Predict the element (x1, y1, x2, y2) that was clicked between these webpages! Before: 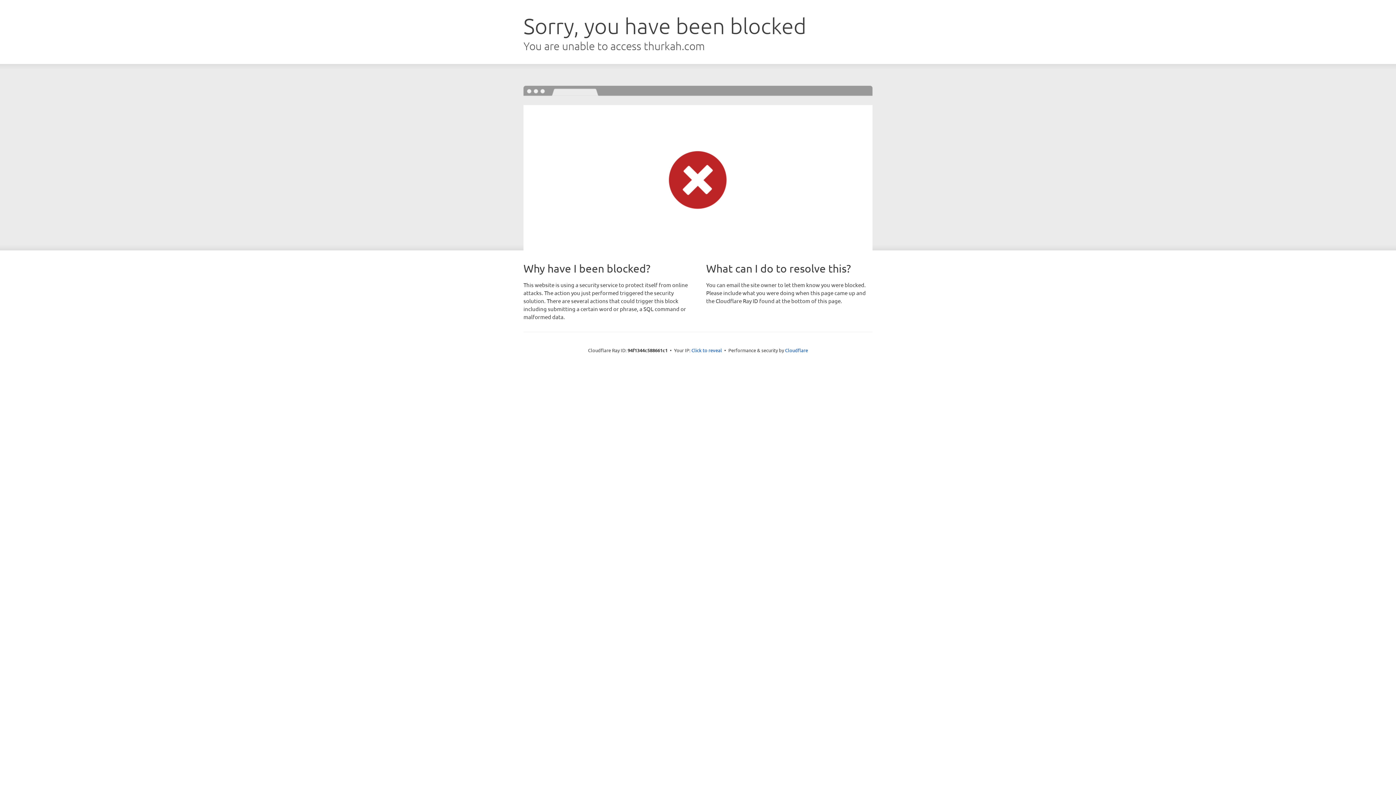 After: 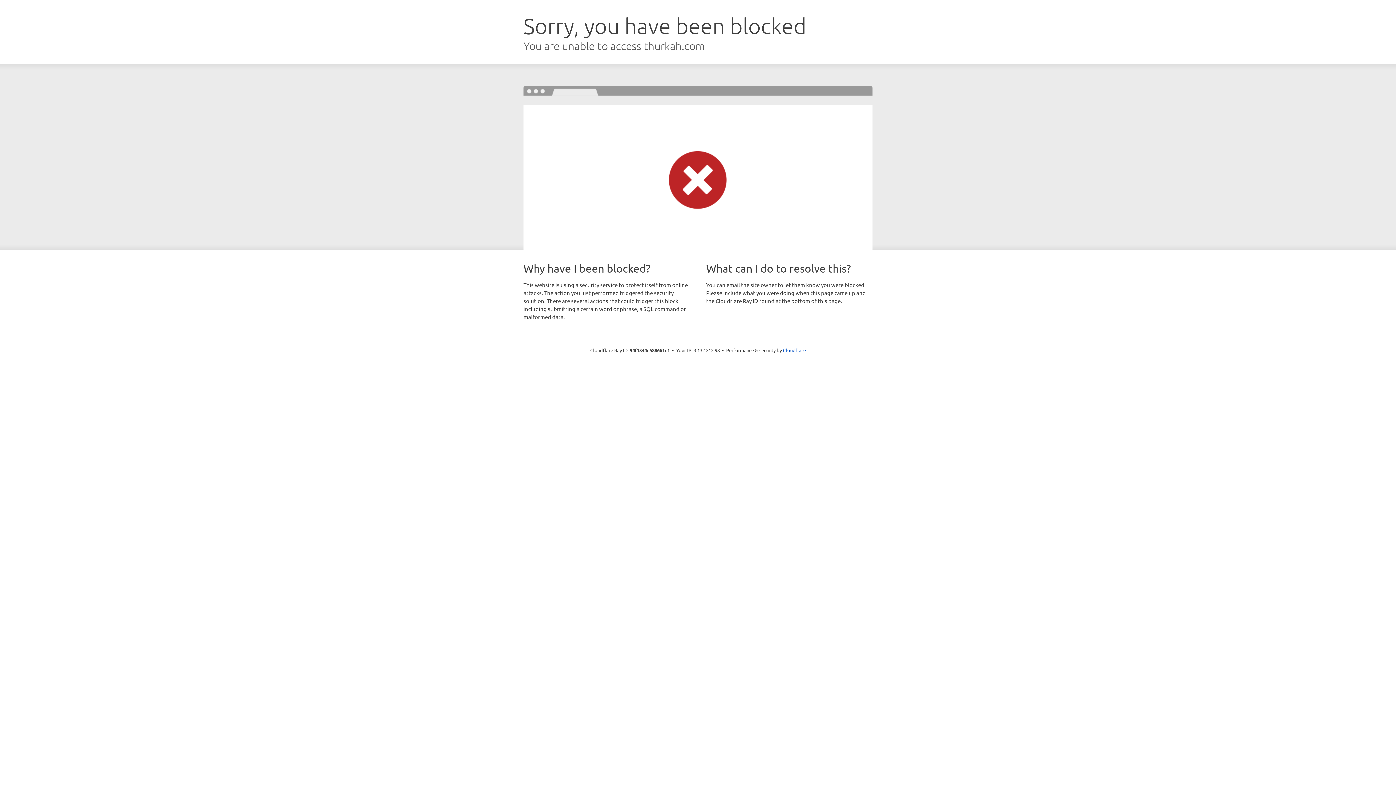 Action: bbox: (691, 346, 722, 353) label: Click to reveal